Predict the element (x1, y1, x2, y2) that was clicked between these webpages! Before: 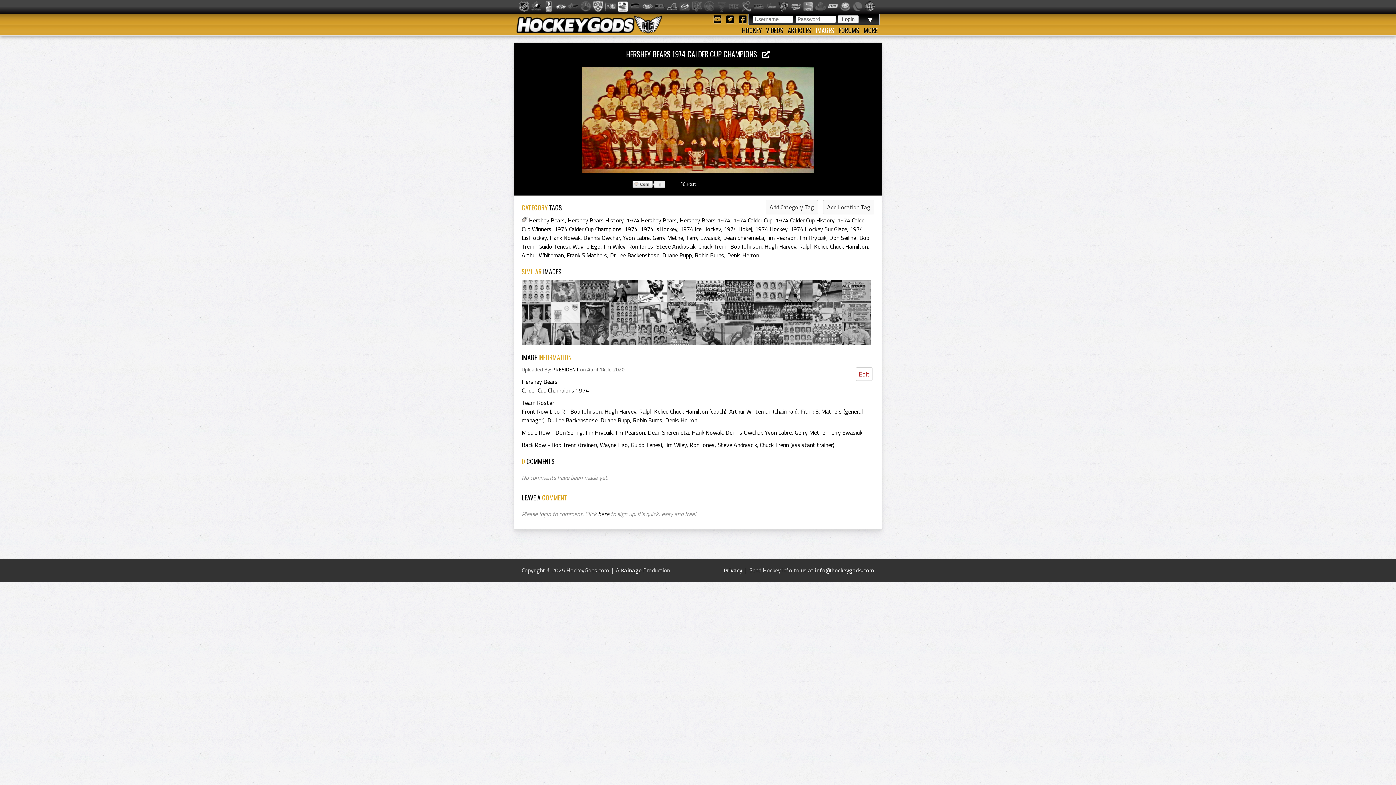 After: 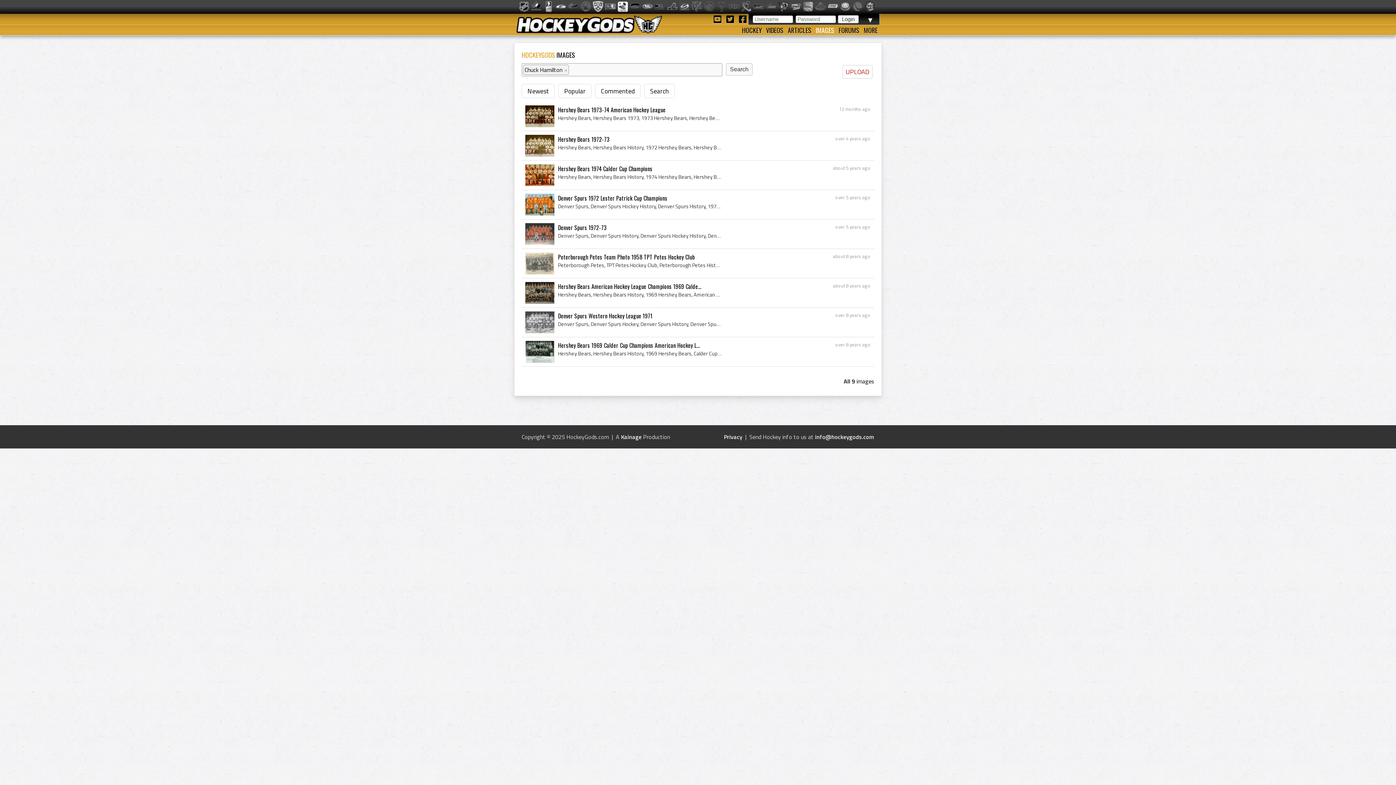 Action: bbox: (830, 242, 868, 250) label: Chuck Hamilton